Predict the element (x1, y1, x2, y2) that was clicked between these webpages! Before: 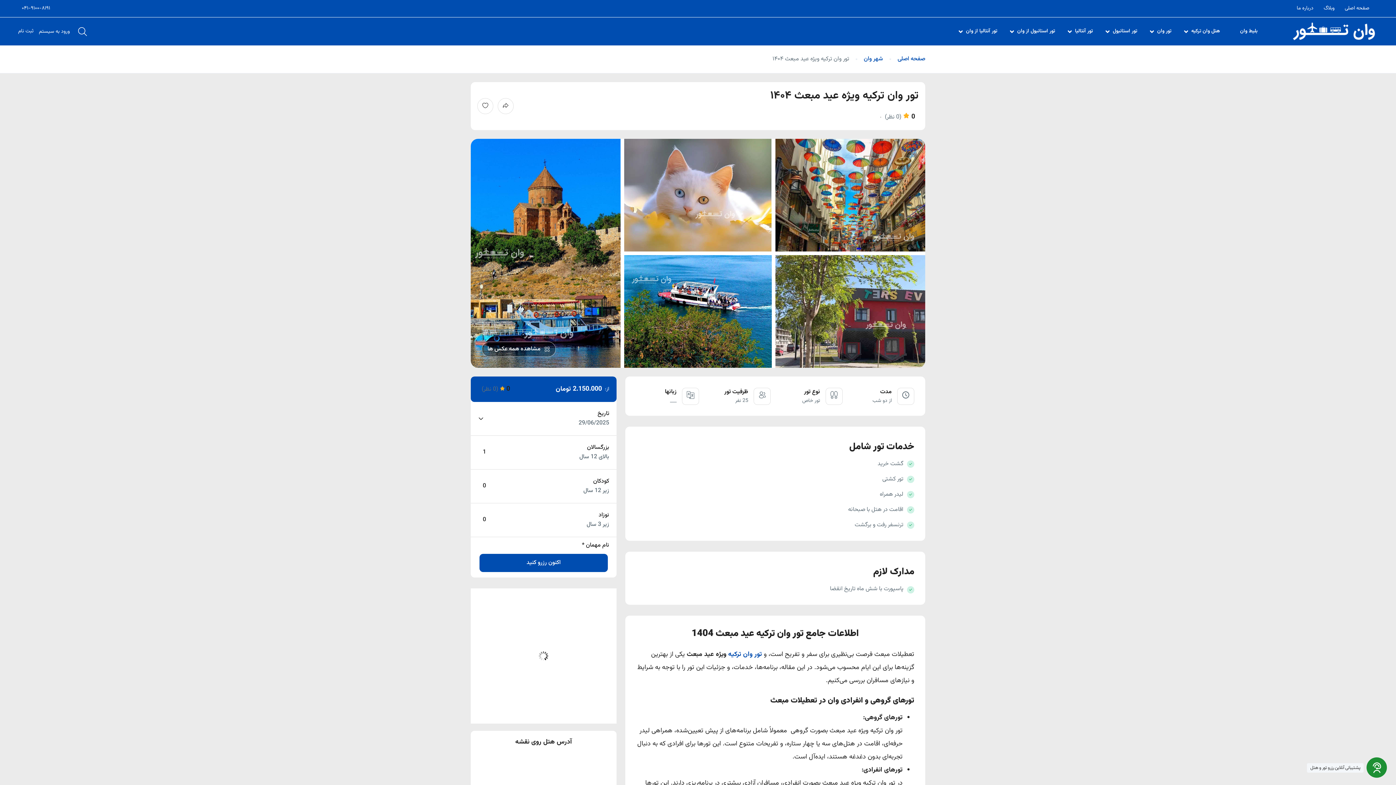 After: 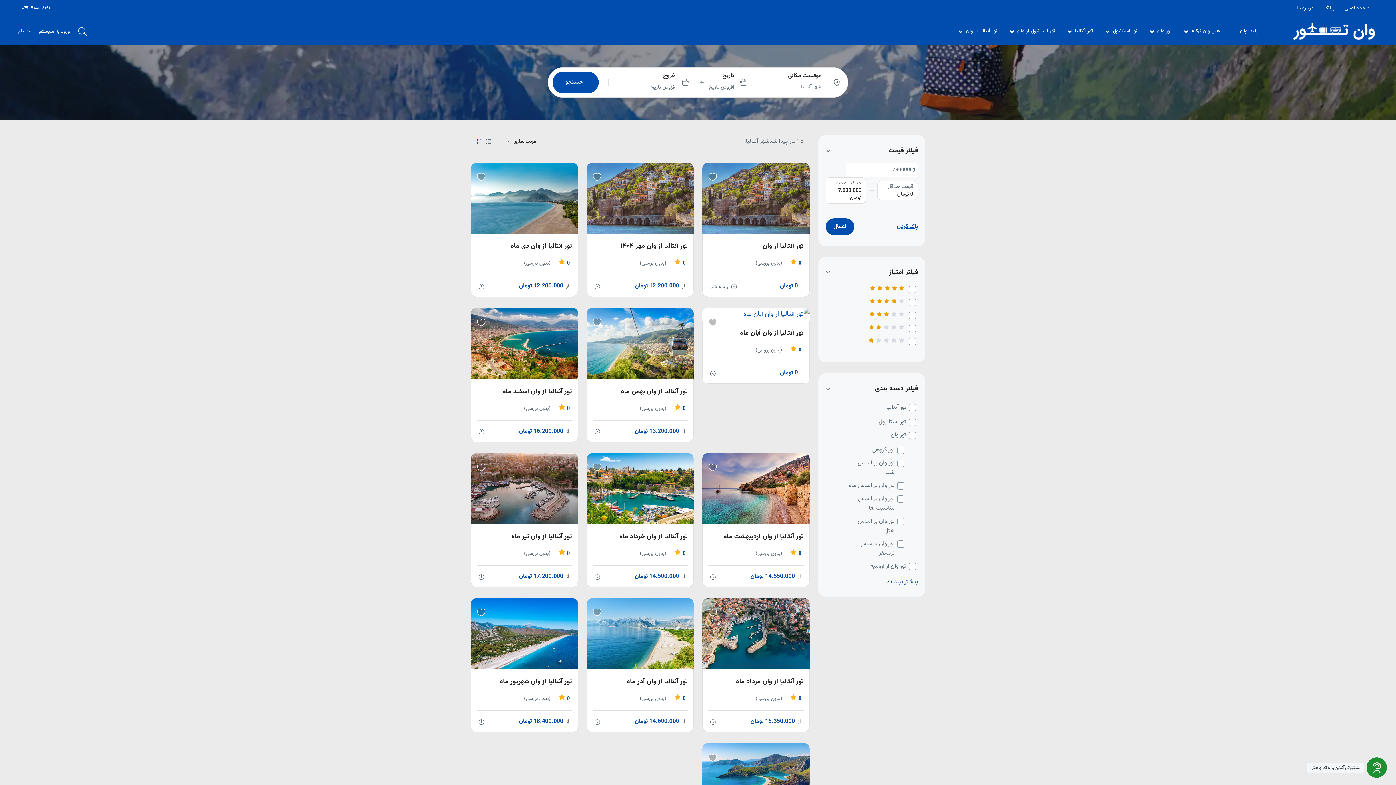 Action: label: تور آنتالیا از وان bbox: (957, 17, 1006, 45)